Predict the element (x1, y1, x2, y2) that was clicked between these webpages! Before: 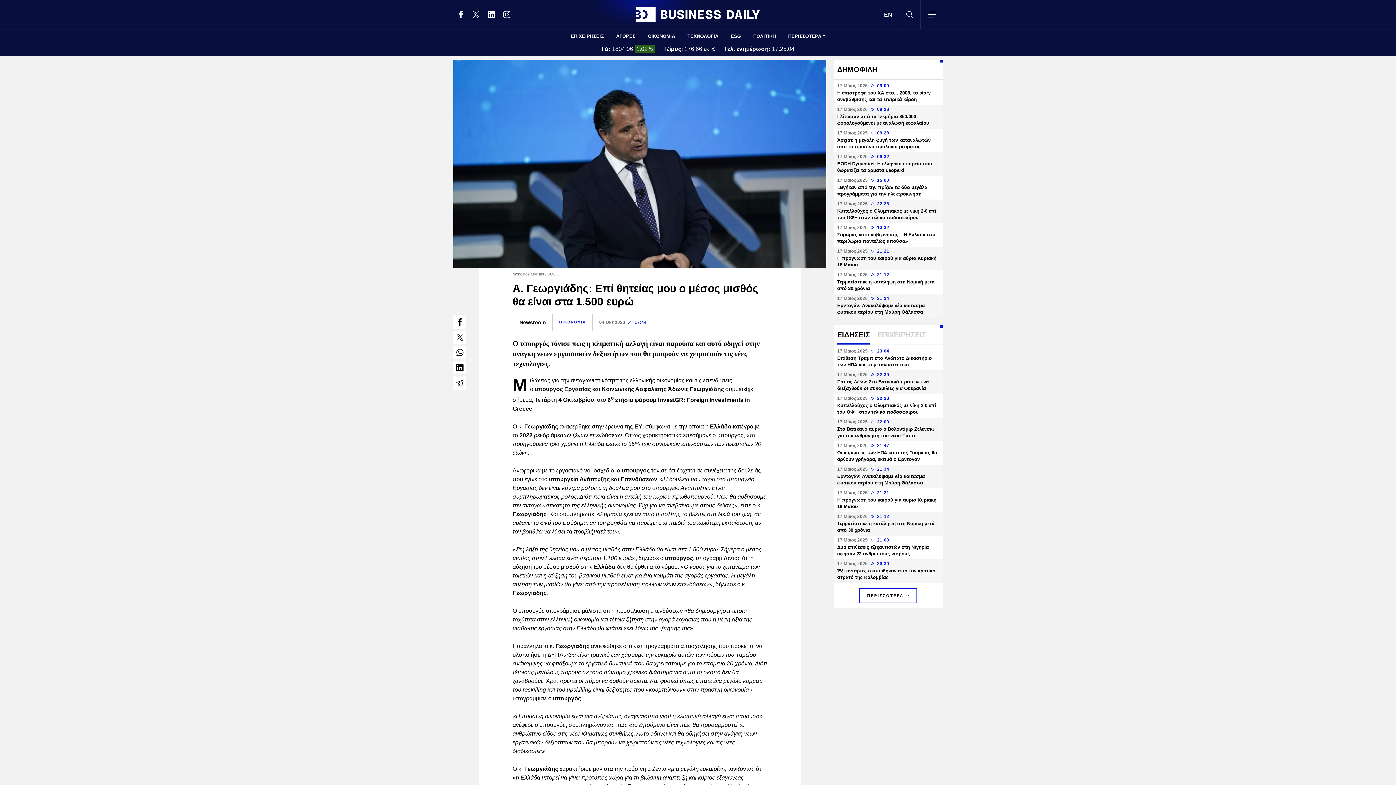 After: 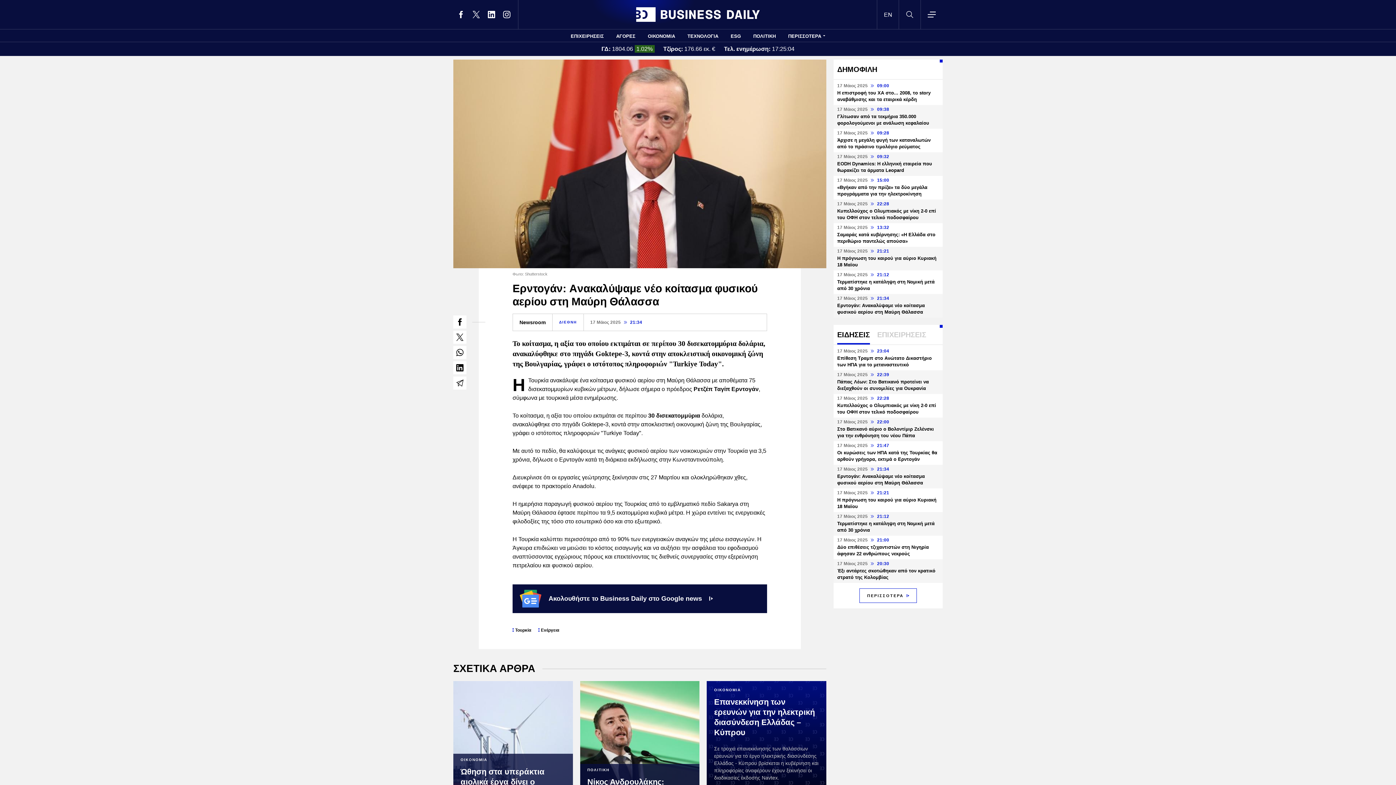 Action: bbox: (833, 465, 942, 488) label: 17 Μάιος 2025  21:34
Eρντογάν: Aνακαλύψαμε νέο κοίτασμα φυσικού αερίου στη Μαύρη Θάλασσα